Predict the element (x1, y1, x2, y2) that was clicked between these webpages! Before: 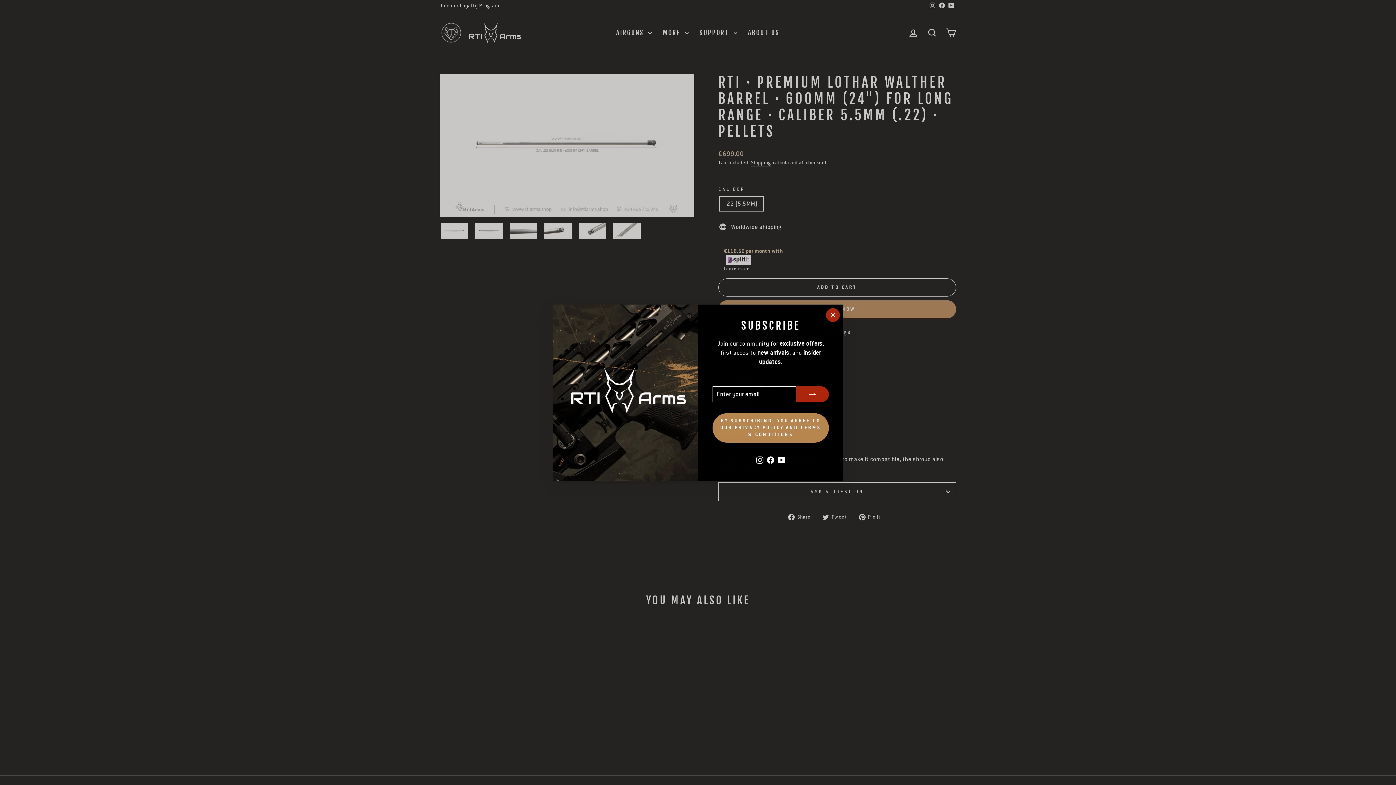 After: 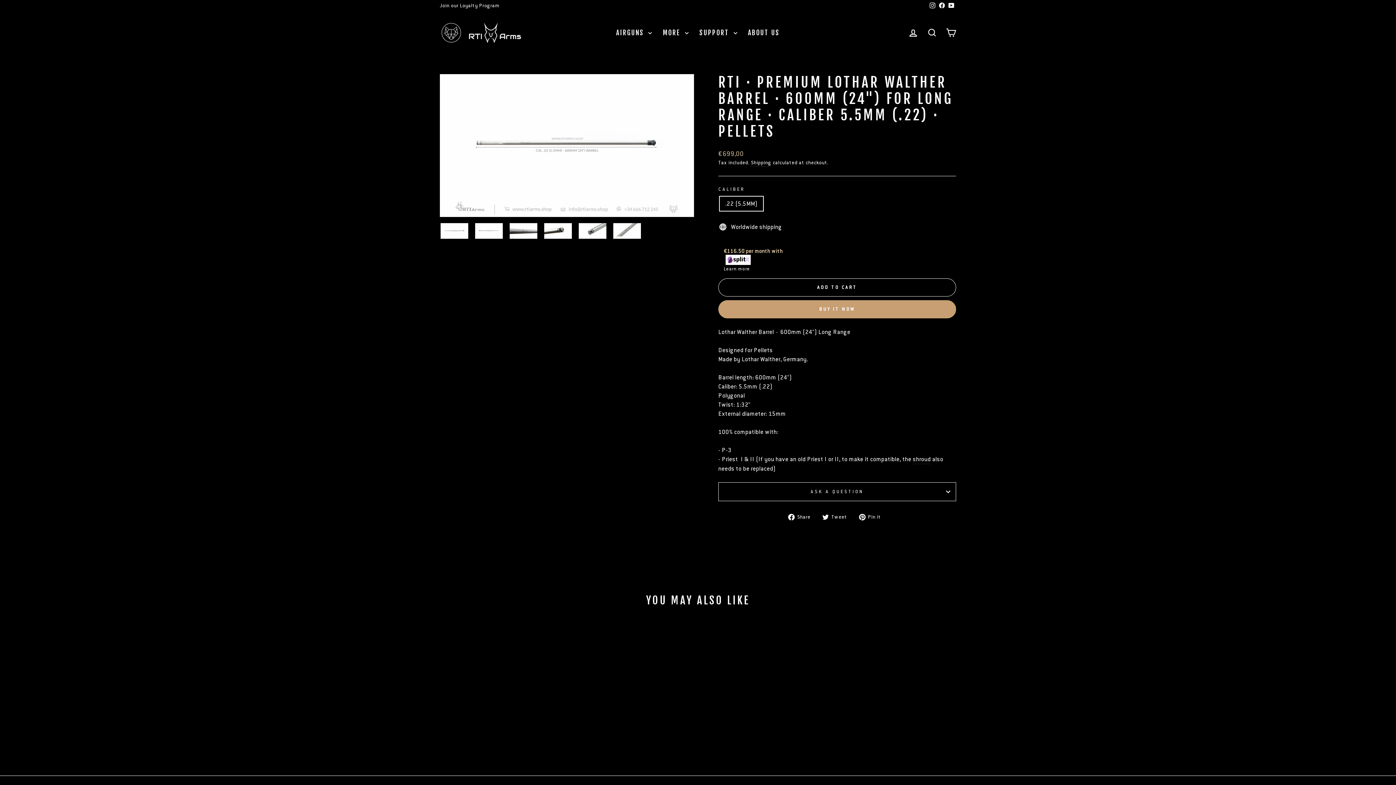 Action: label: "Close (esc)" bbox: (826, 308, 840, 322)